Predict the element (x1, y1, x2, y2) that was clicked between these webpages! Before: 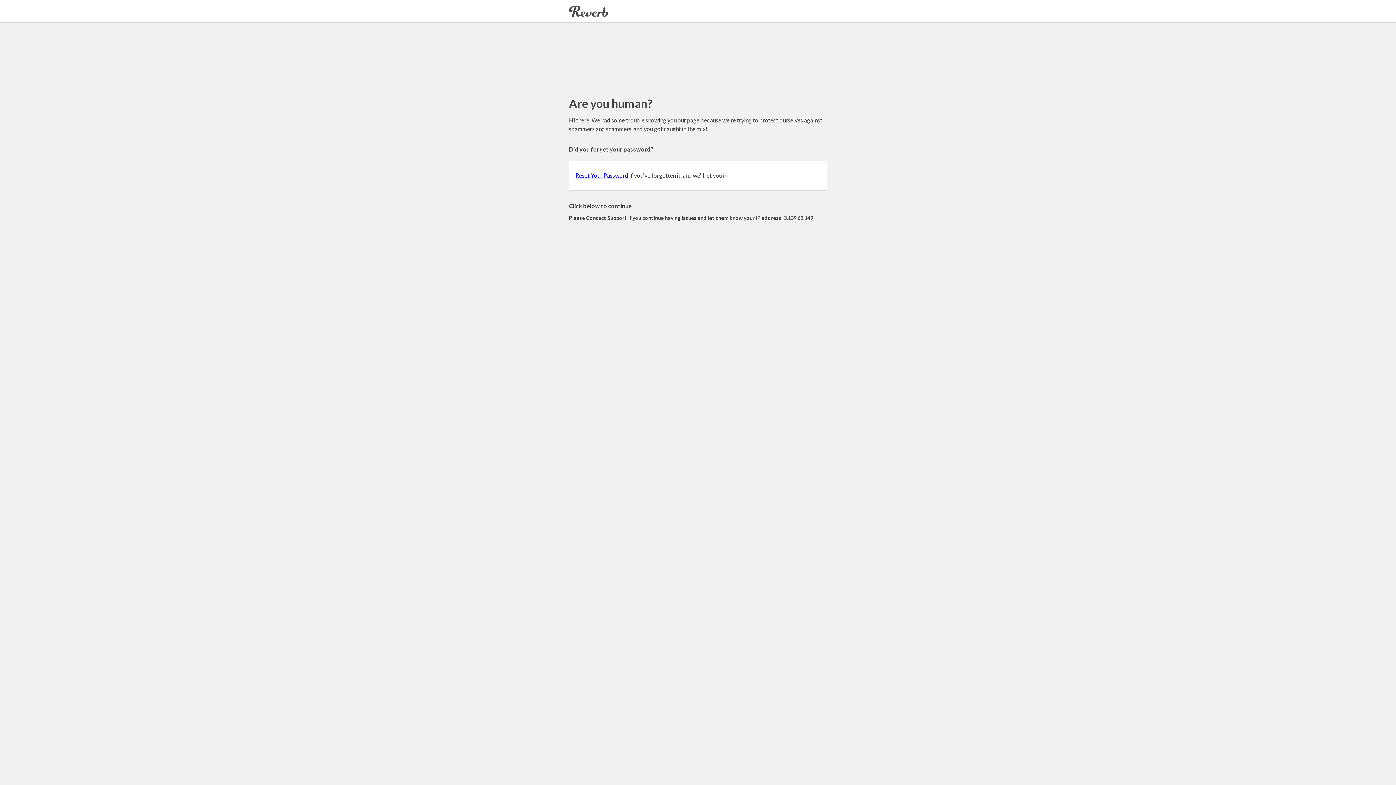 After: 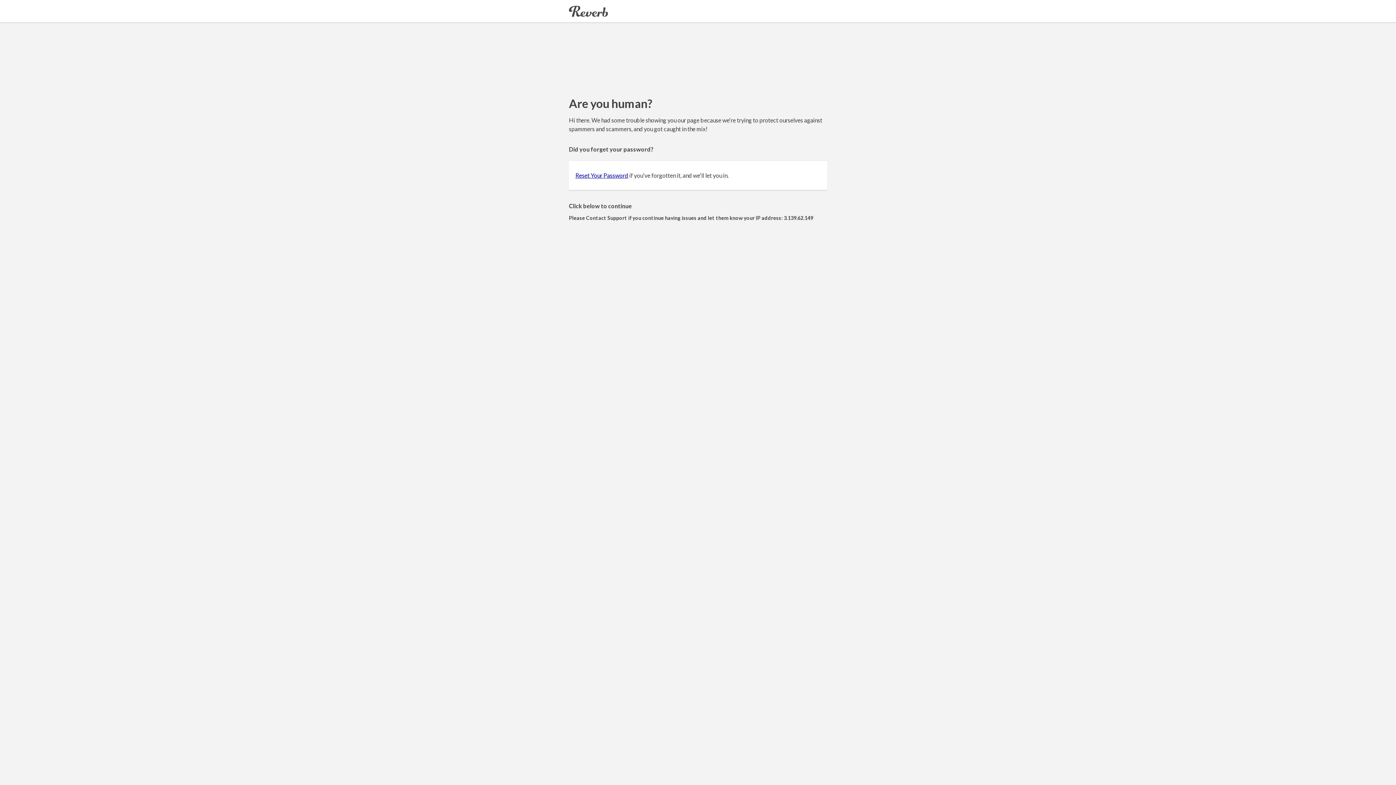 Action: label: Reset Your Password bbox: (575, 172, 628, 178)